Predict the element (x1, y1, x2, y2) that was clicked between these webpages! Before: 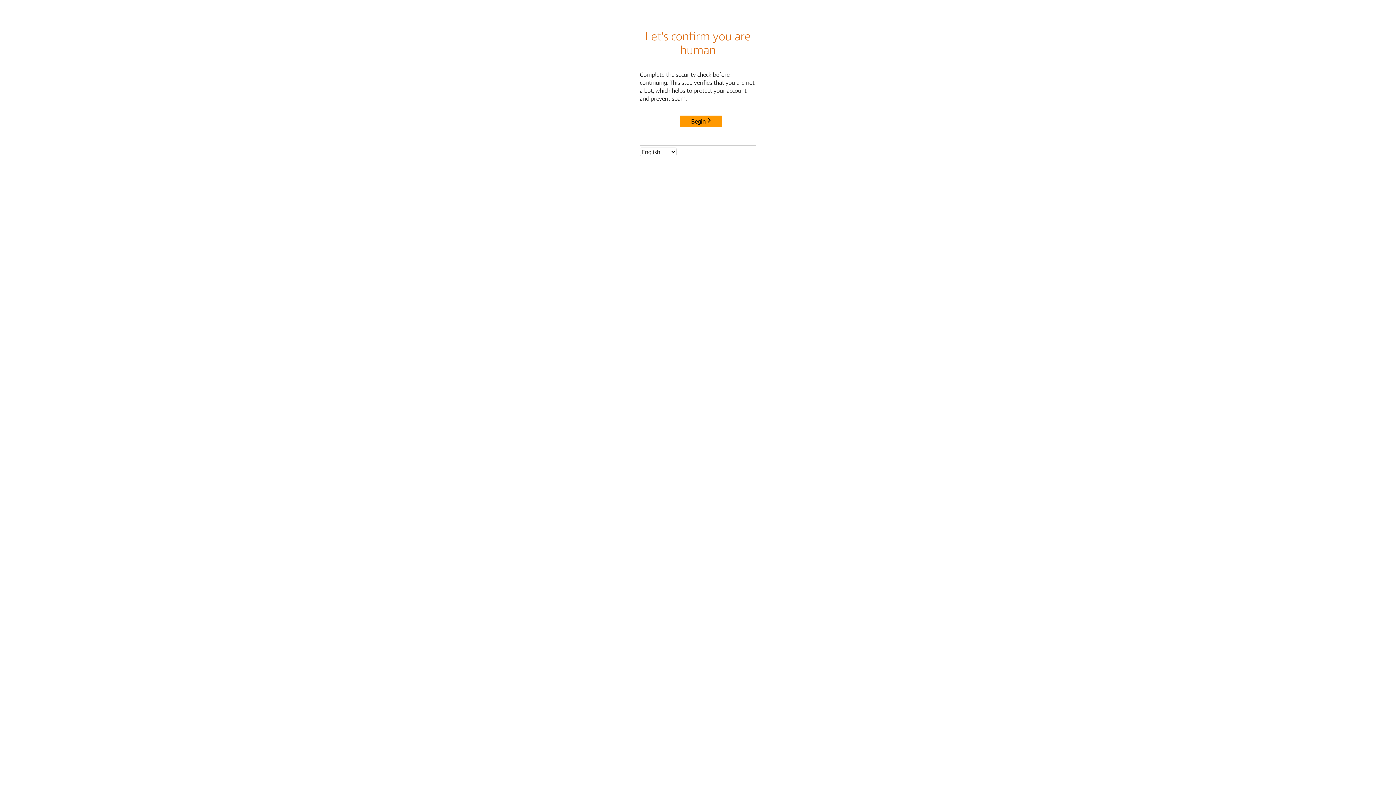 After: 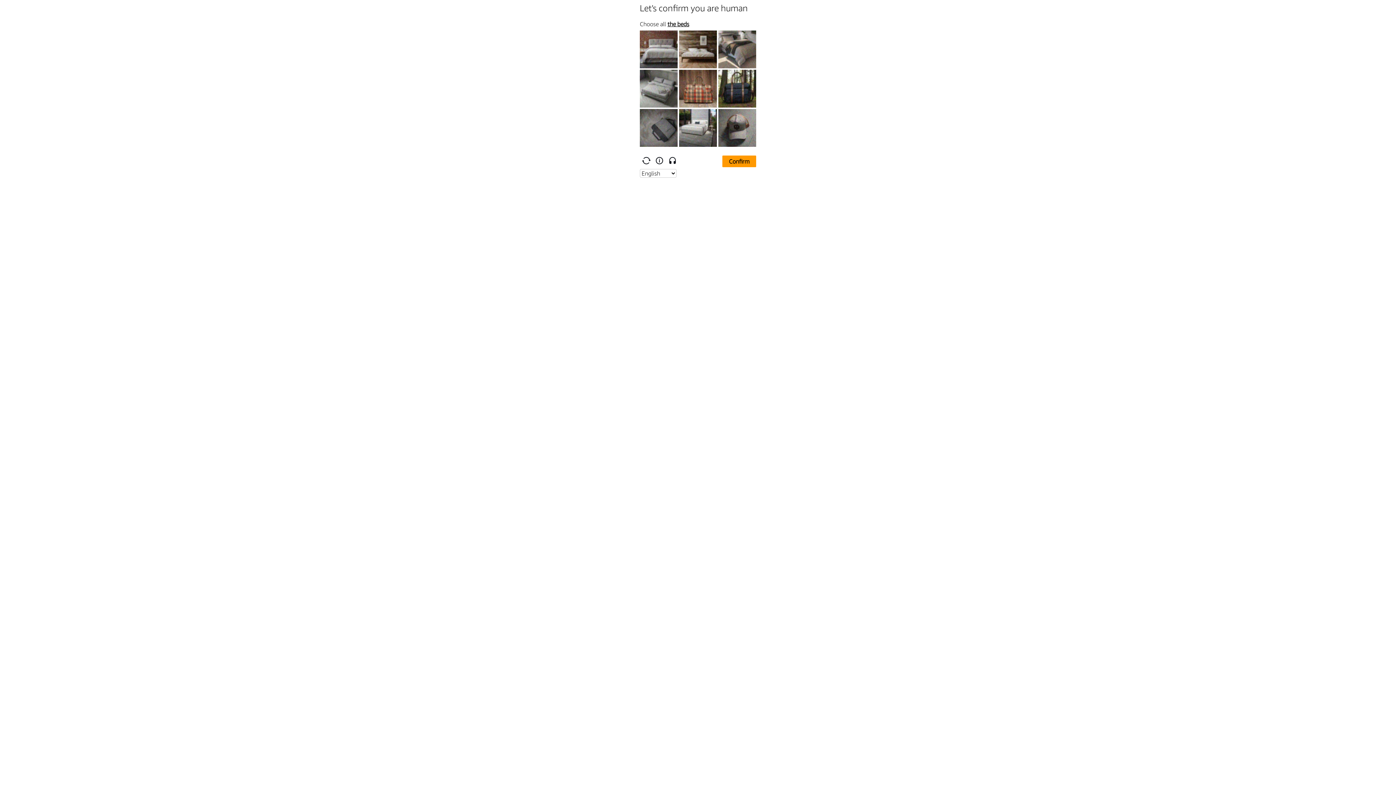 Action: bbox: (680, 115, 722, 127) label: Begin